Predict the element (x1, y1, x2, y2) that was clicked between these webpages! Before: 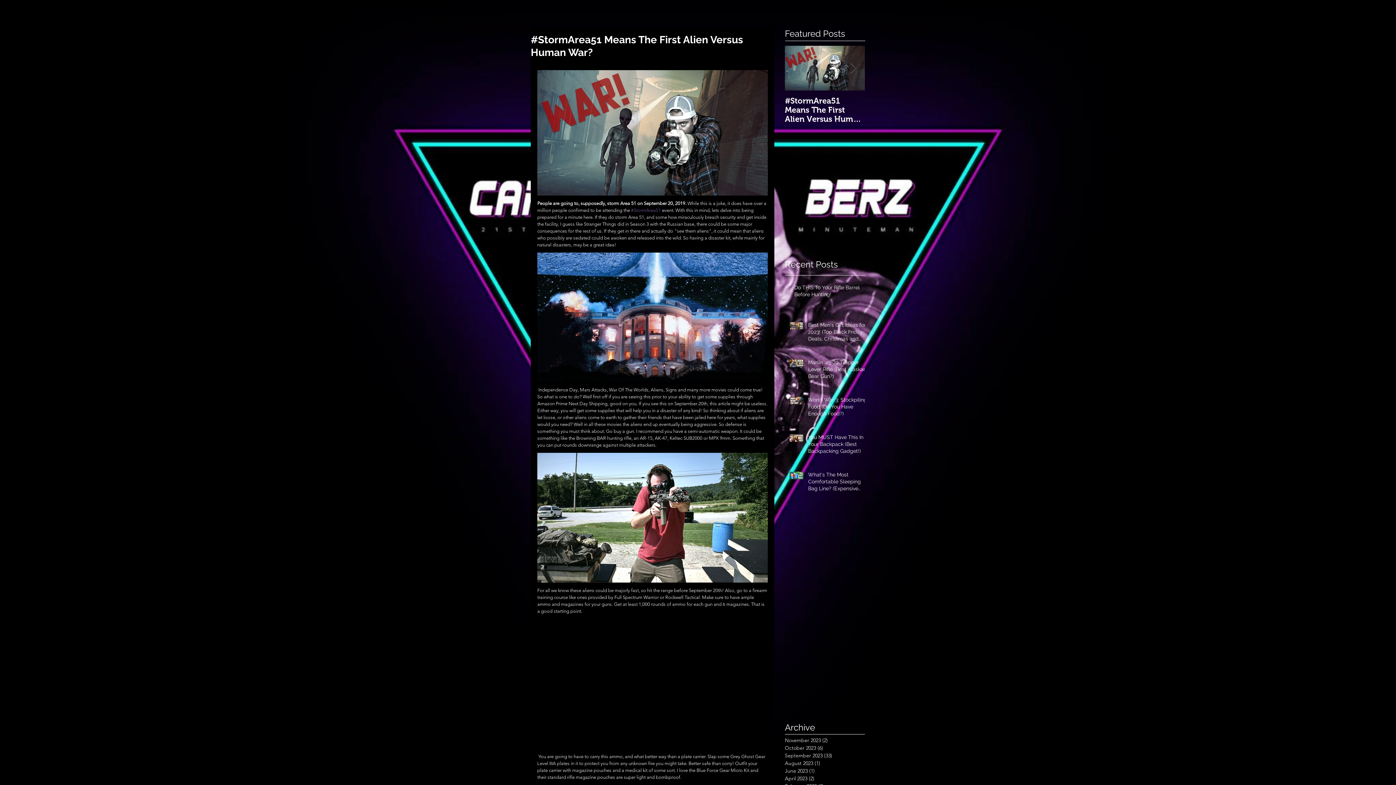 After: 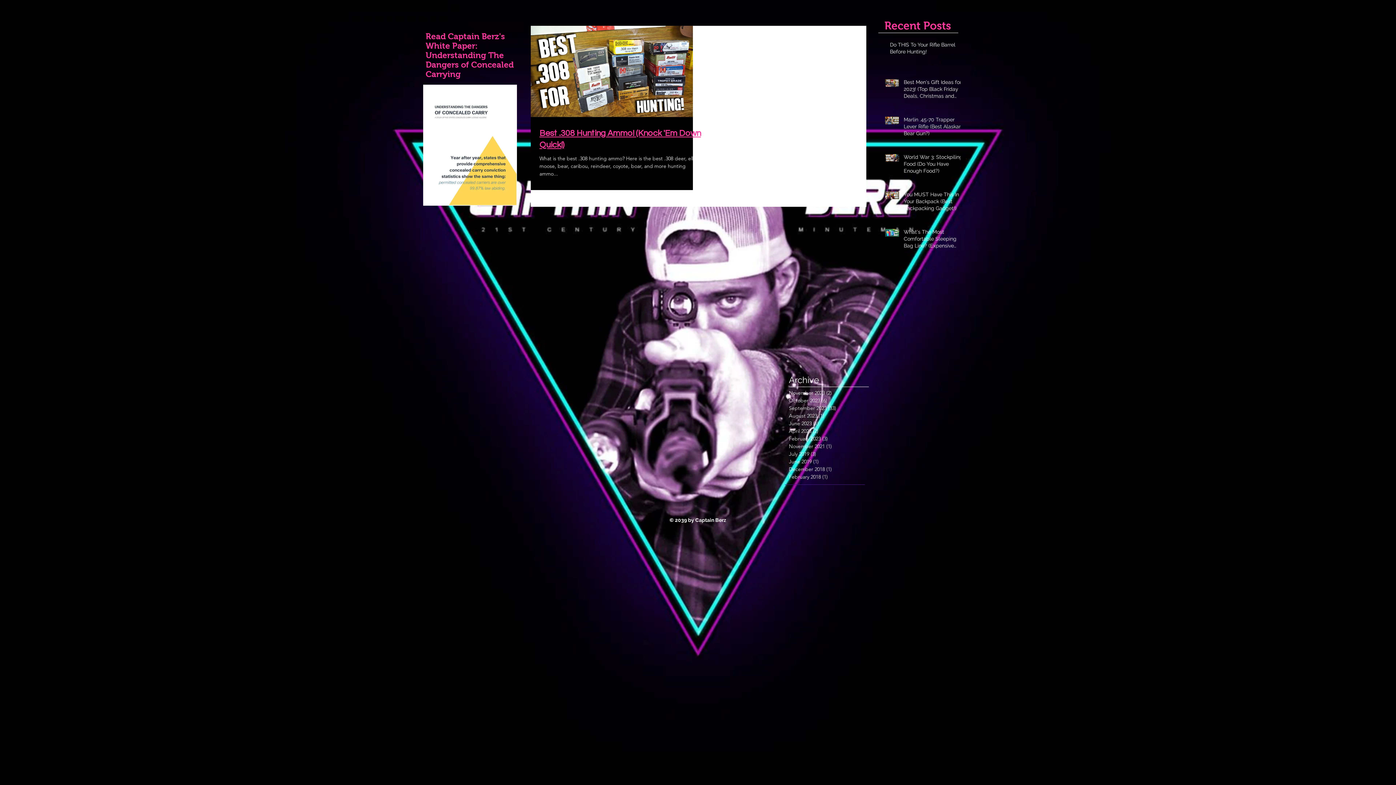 Action: bbox: (785, 767, 861, 775) label: June 2023 (1)
1 post